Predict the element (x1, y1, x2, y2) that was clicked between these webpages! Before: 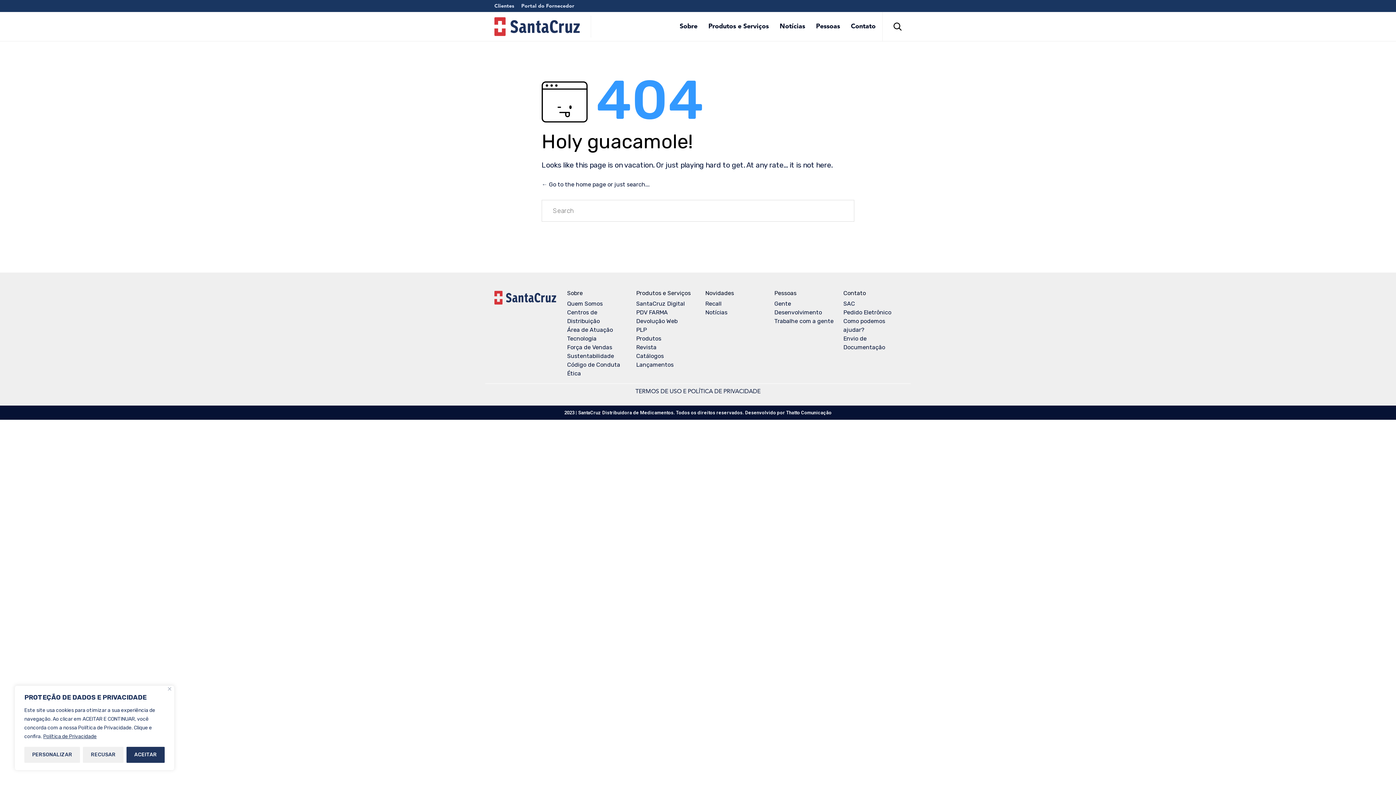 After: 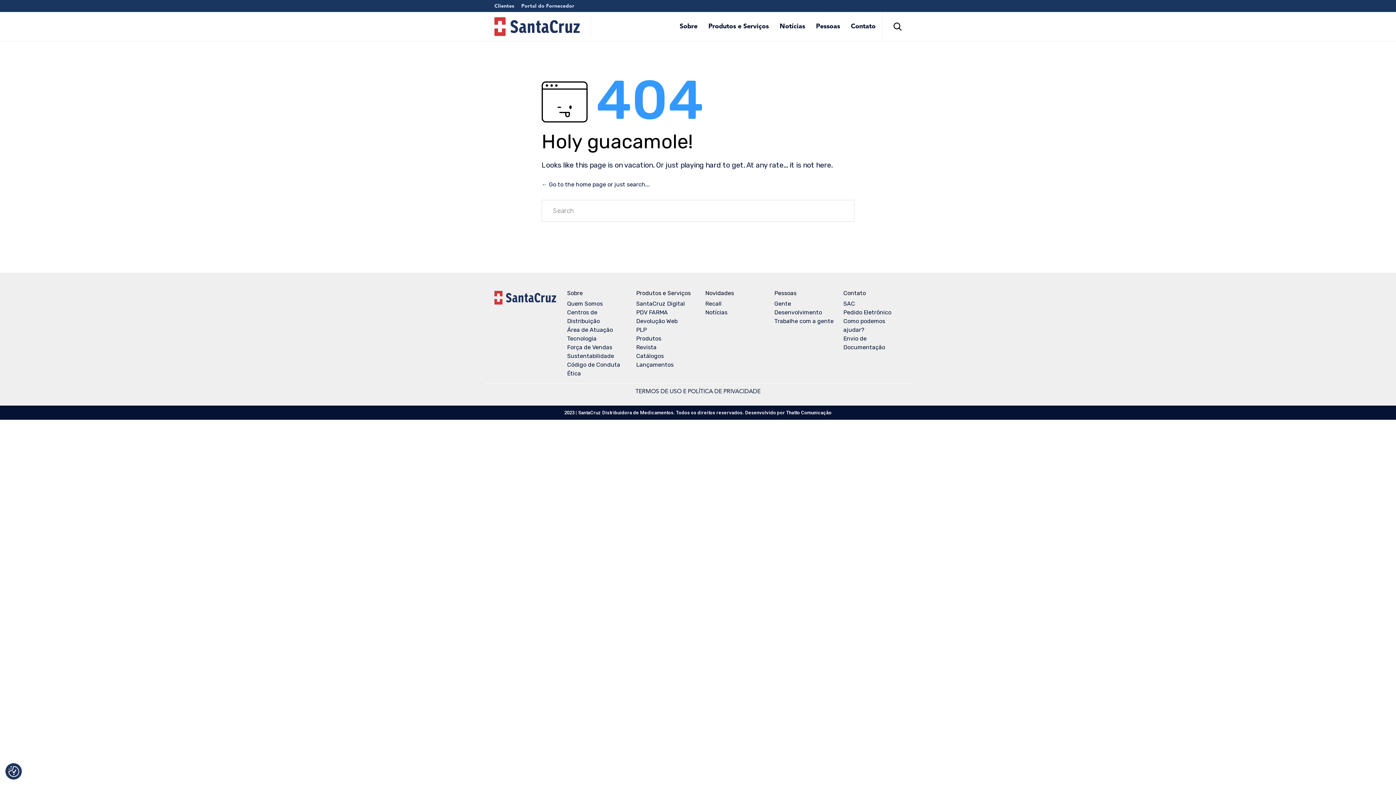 Action: bbox: (83, 747, 123, 763) label: RECUSAR